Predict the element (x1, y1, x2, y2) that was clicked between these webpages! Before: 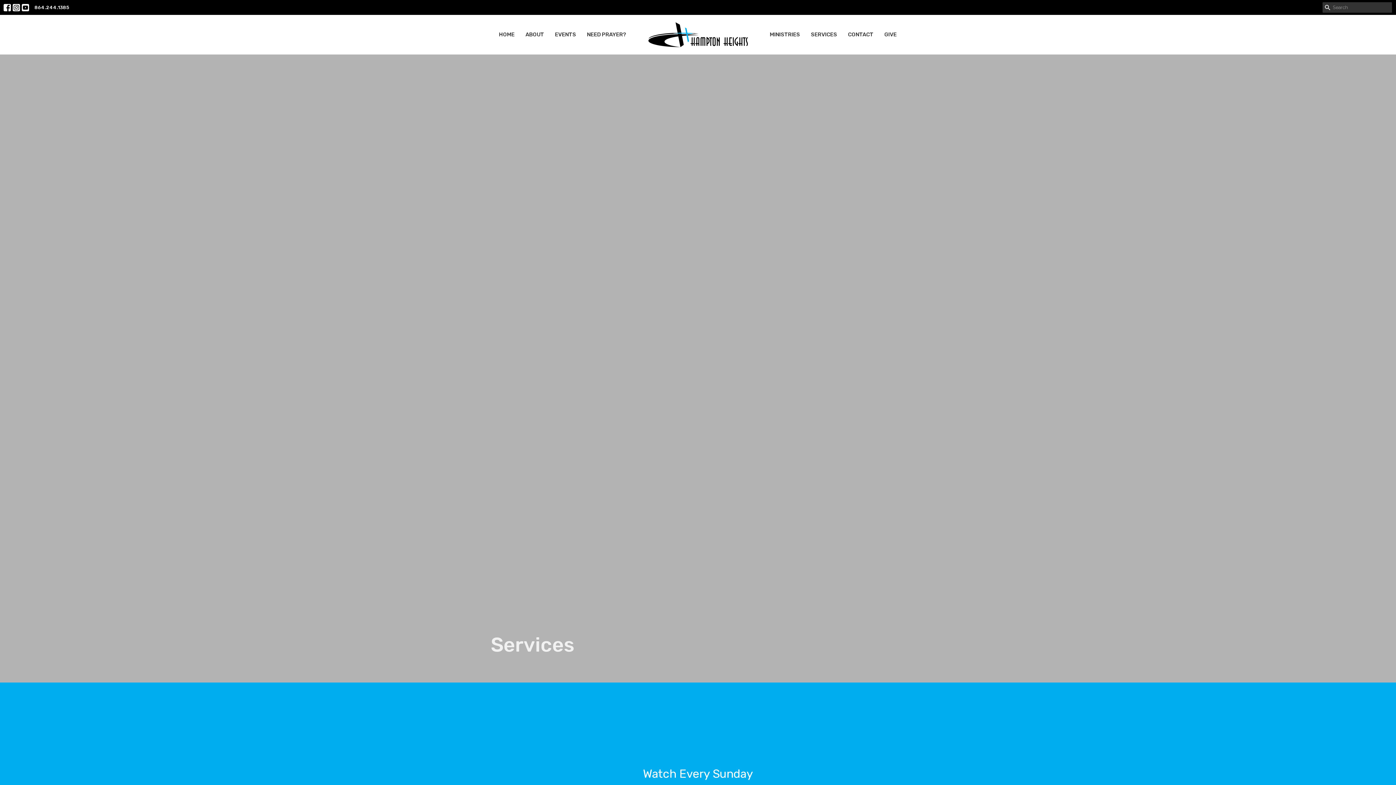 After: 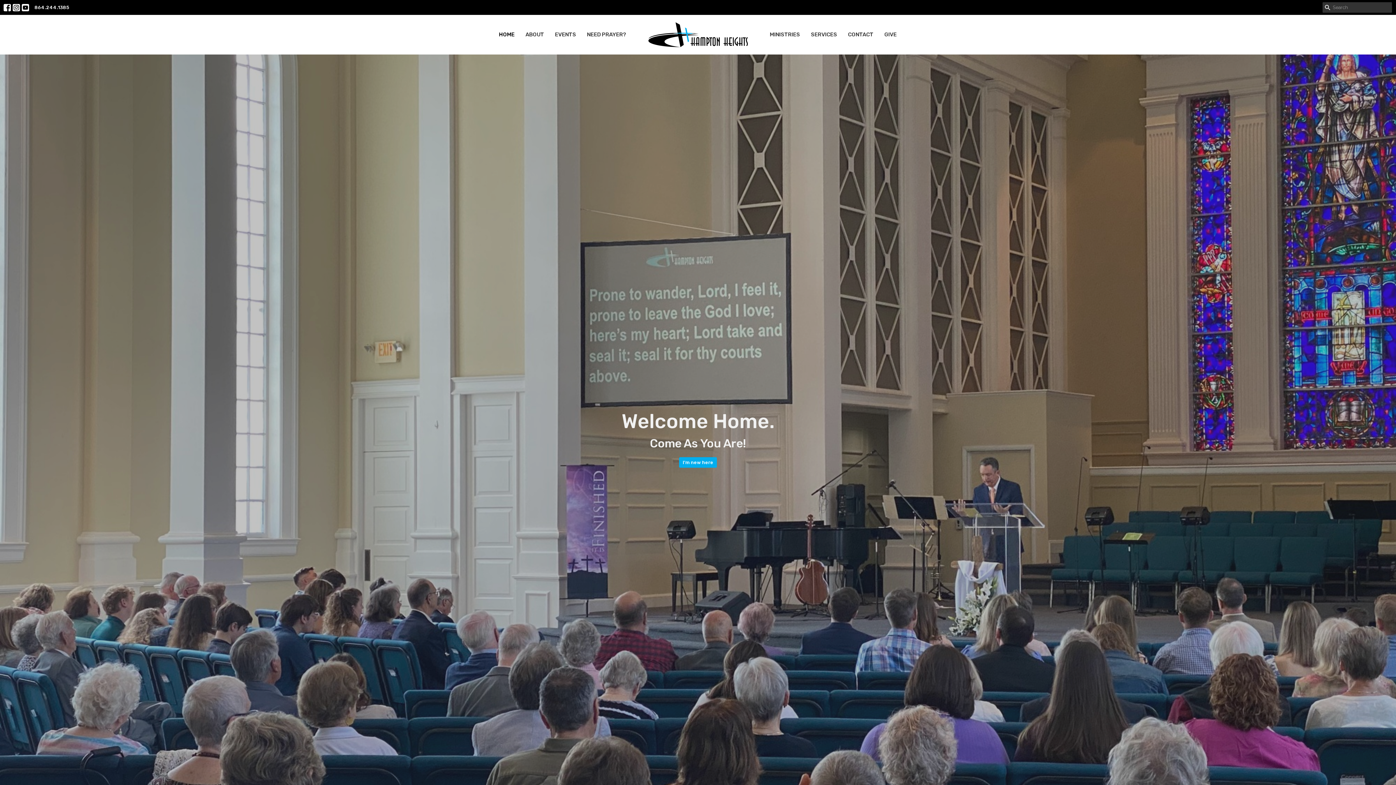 Action: bbox: (499, 28, 514, 40) label: HOME